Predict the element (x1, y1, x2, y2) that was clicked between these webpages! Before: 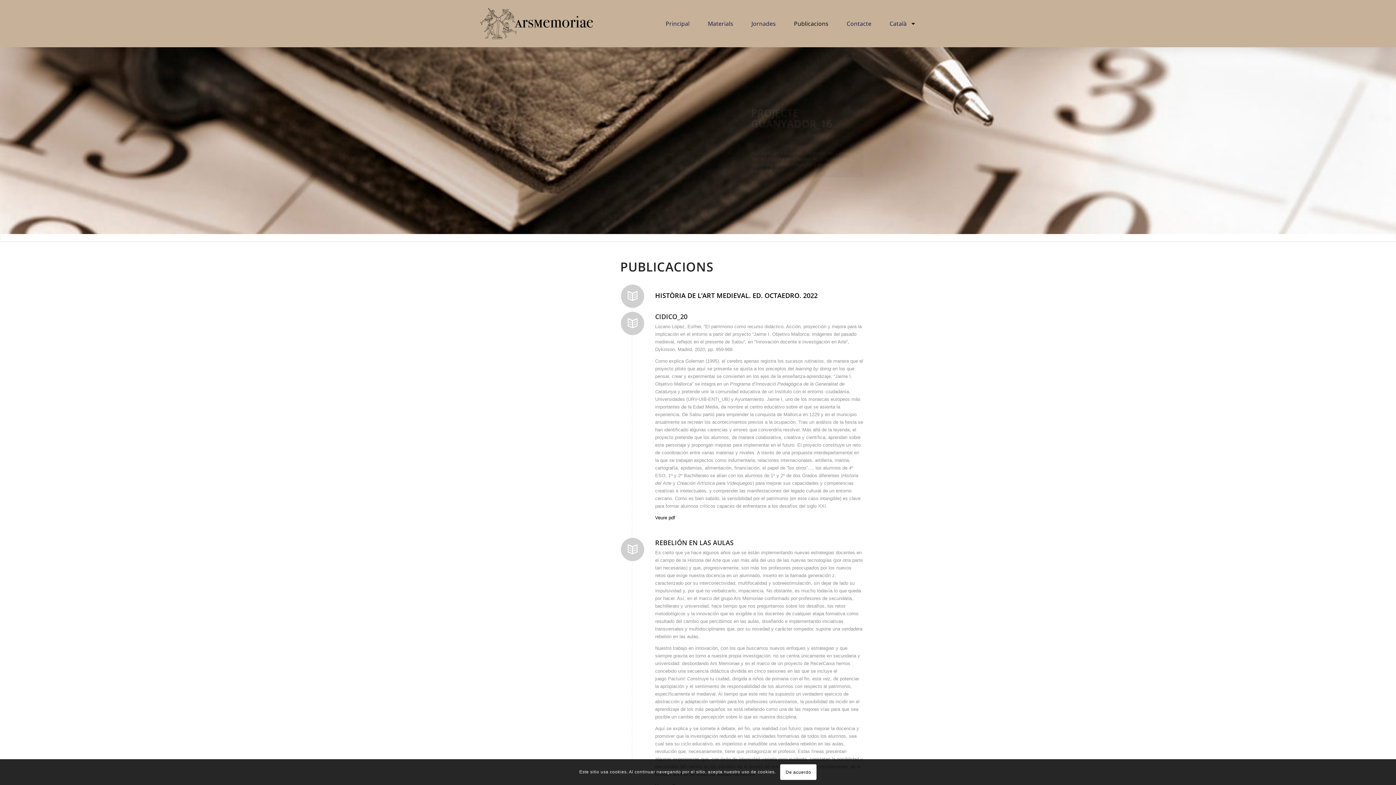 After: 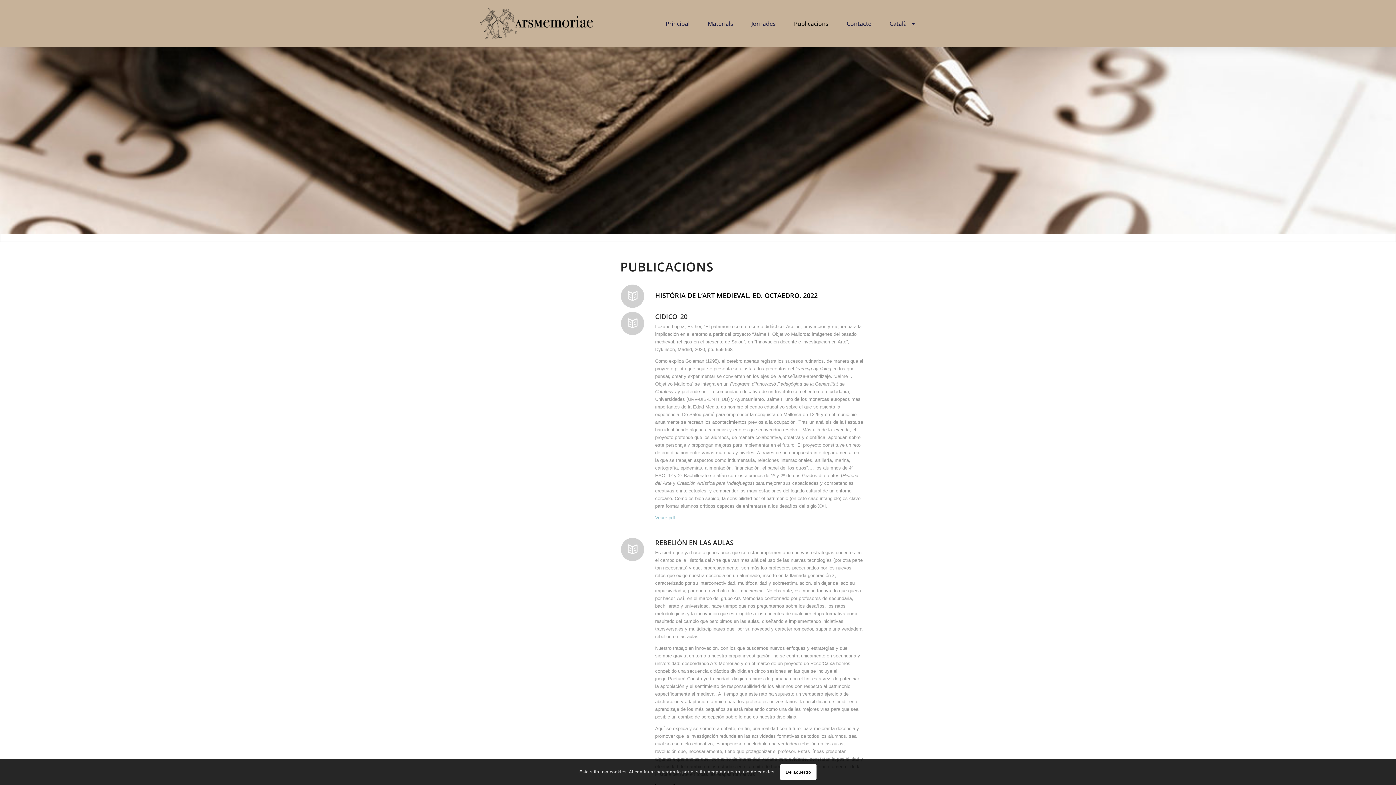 Action: bbox: (655, 515, 675, 520) label: Veure pdf